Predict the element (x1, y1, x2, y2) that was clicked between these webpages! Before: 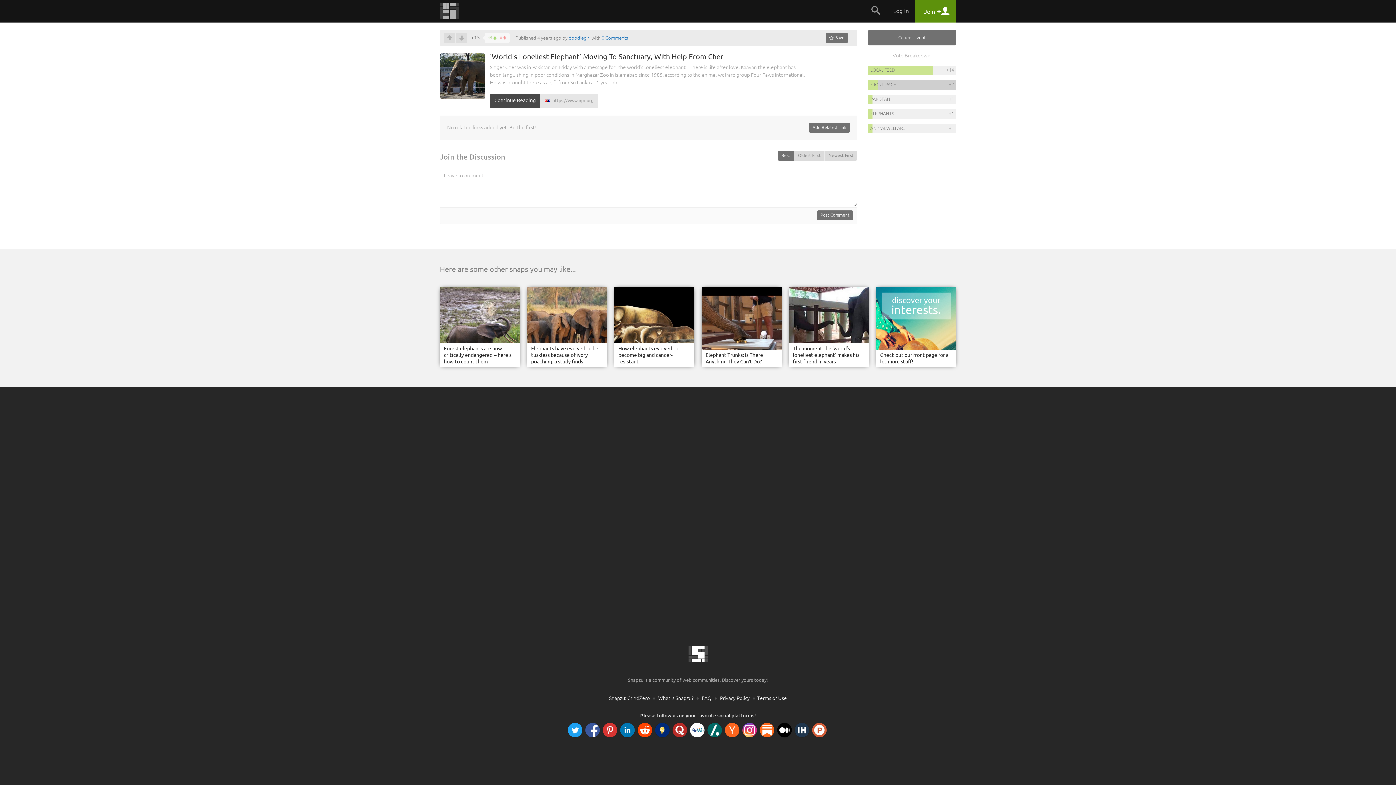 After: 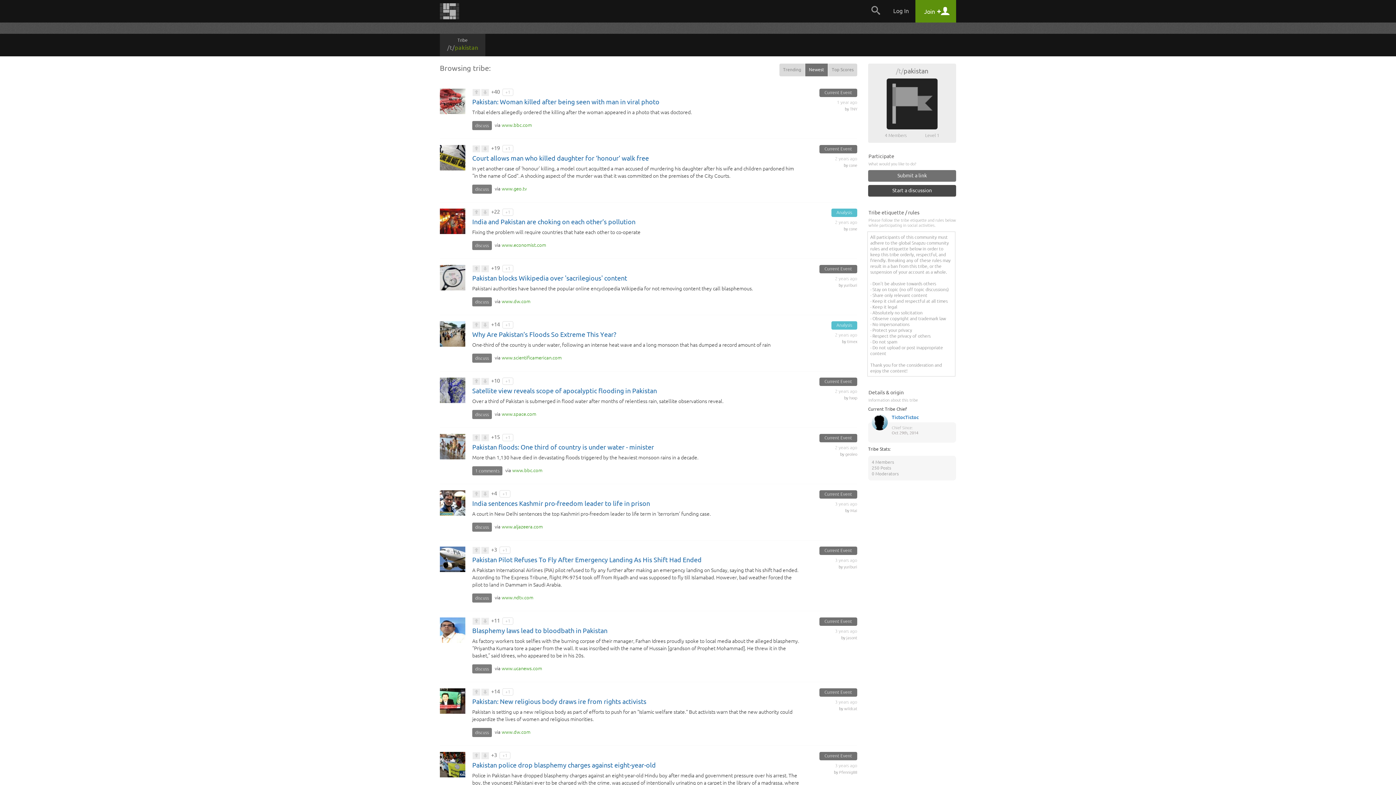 Action: label: PAKISTAN
+1 bbox: (868, 94, 956, 104)